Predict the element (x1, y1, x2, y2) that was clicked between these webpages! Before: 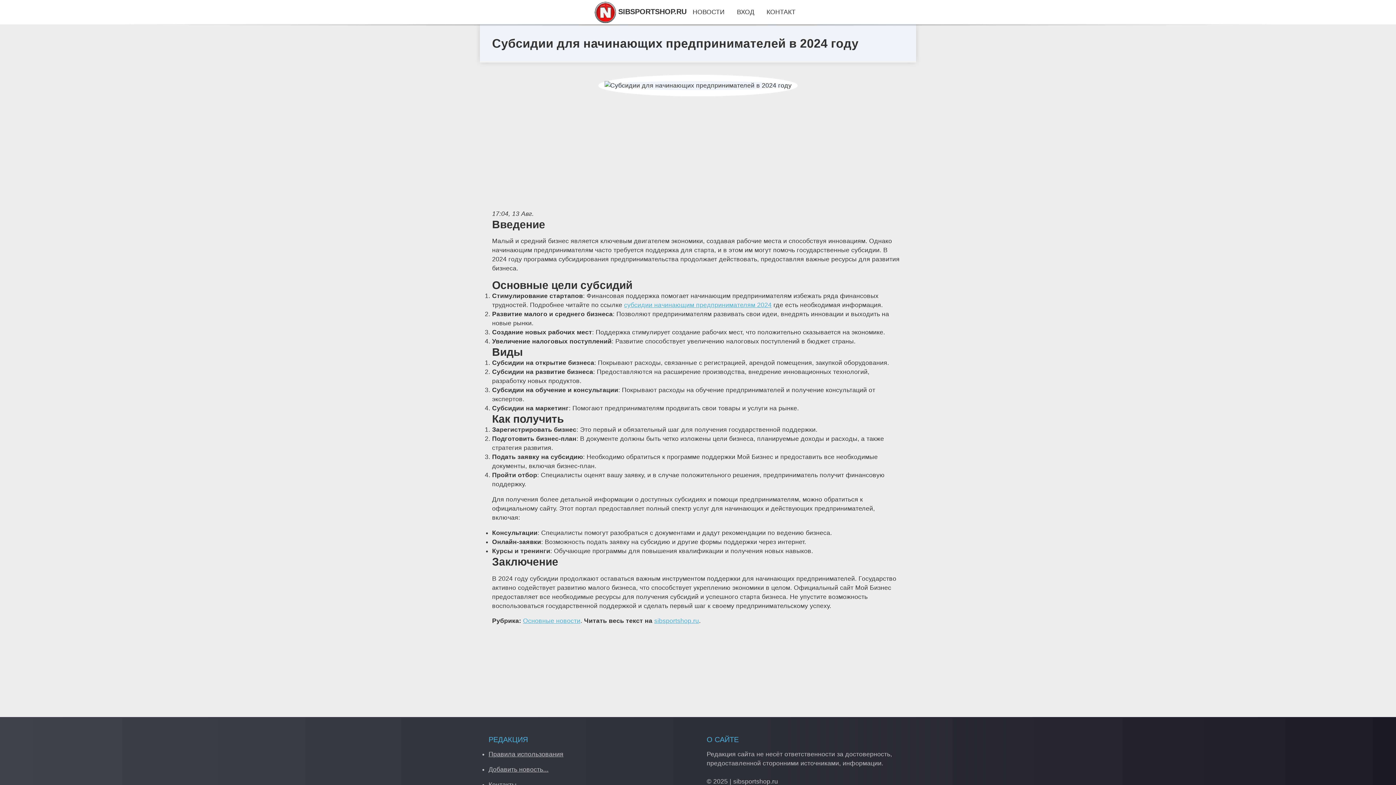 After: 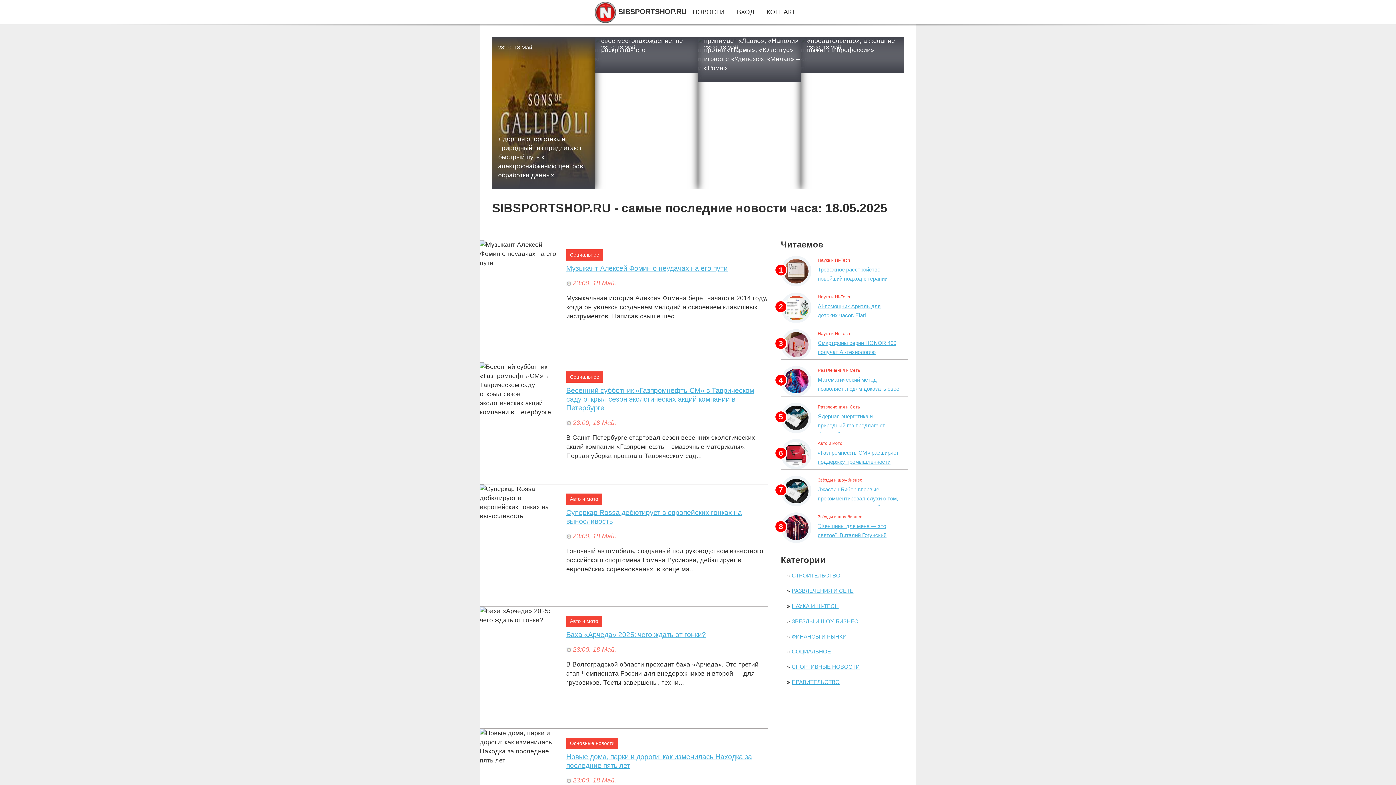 Action: bbox: (692, 8, 724, 15) label: НОВОСТИ